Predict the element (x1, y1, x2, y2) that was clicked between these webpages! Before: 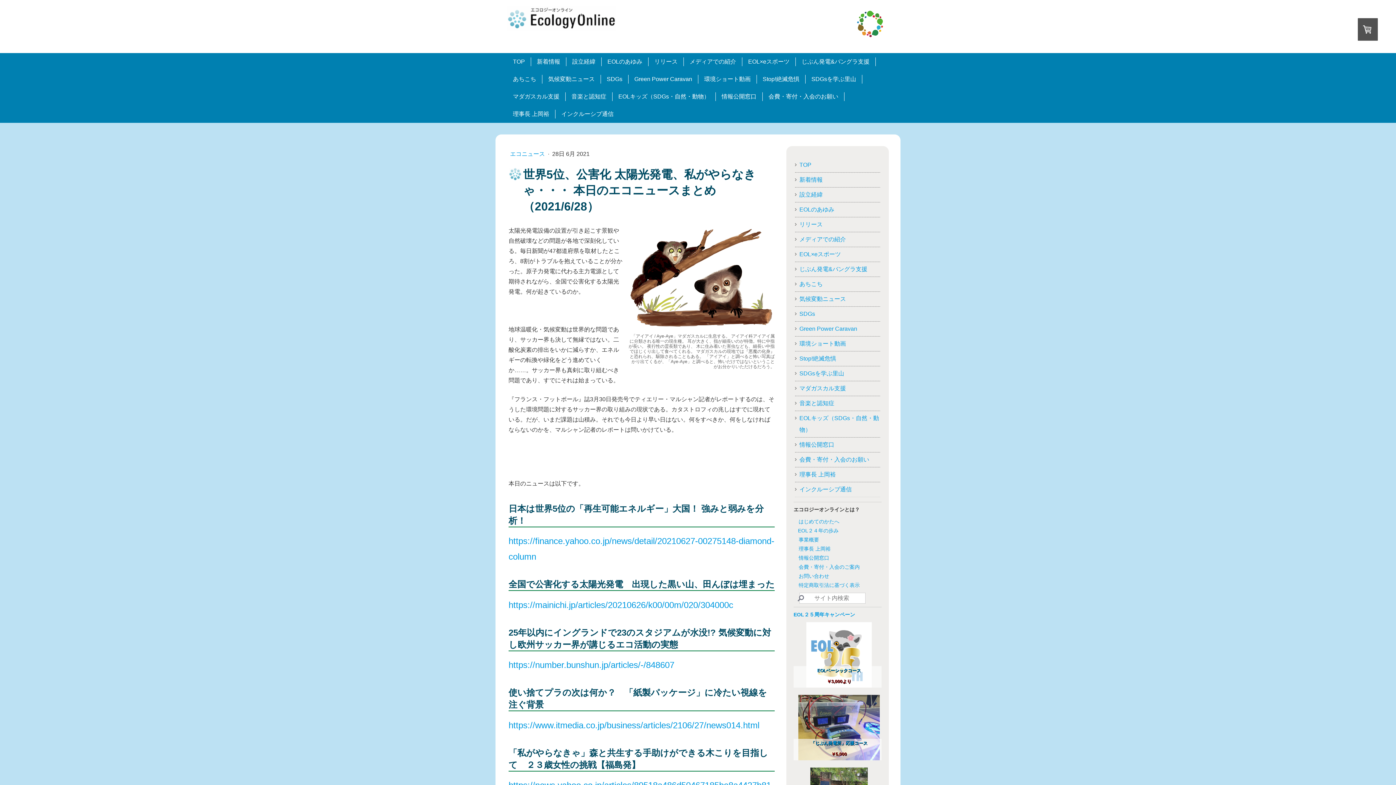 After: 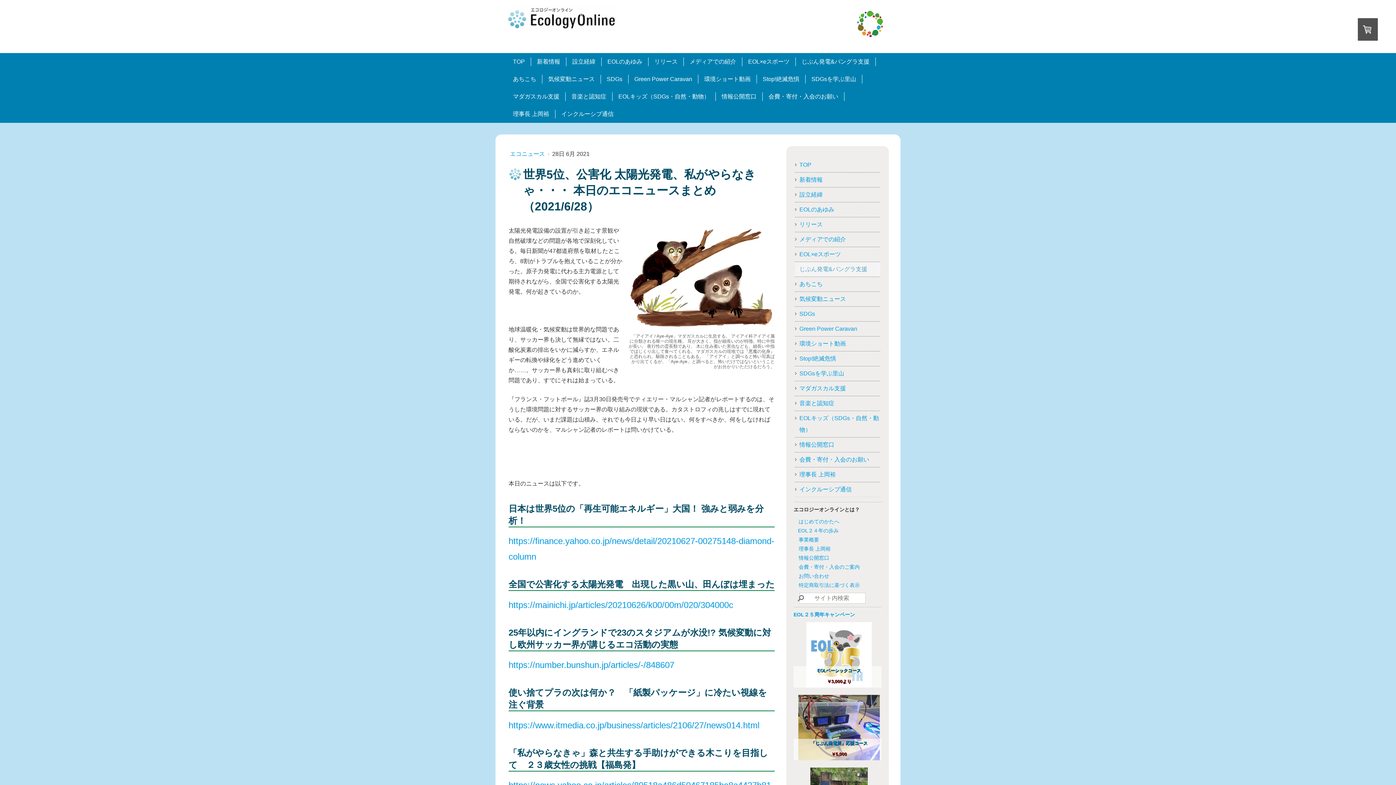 Action: label: じぶん発電&バングラ支援 bbox: (795, 262, 880, 276)